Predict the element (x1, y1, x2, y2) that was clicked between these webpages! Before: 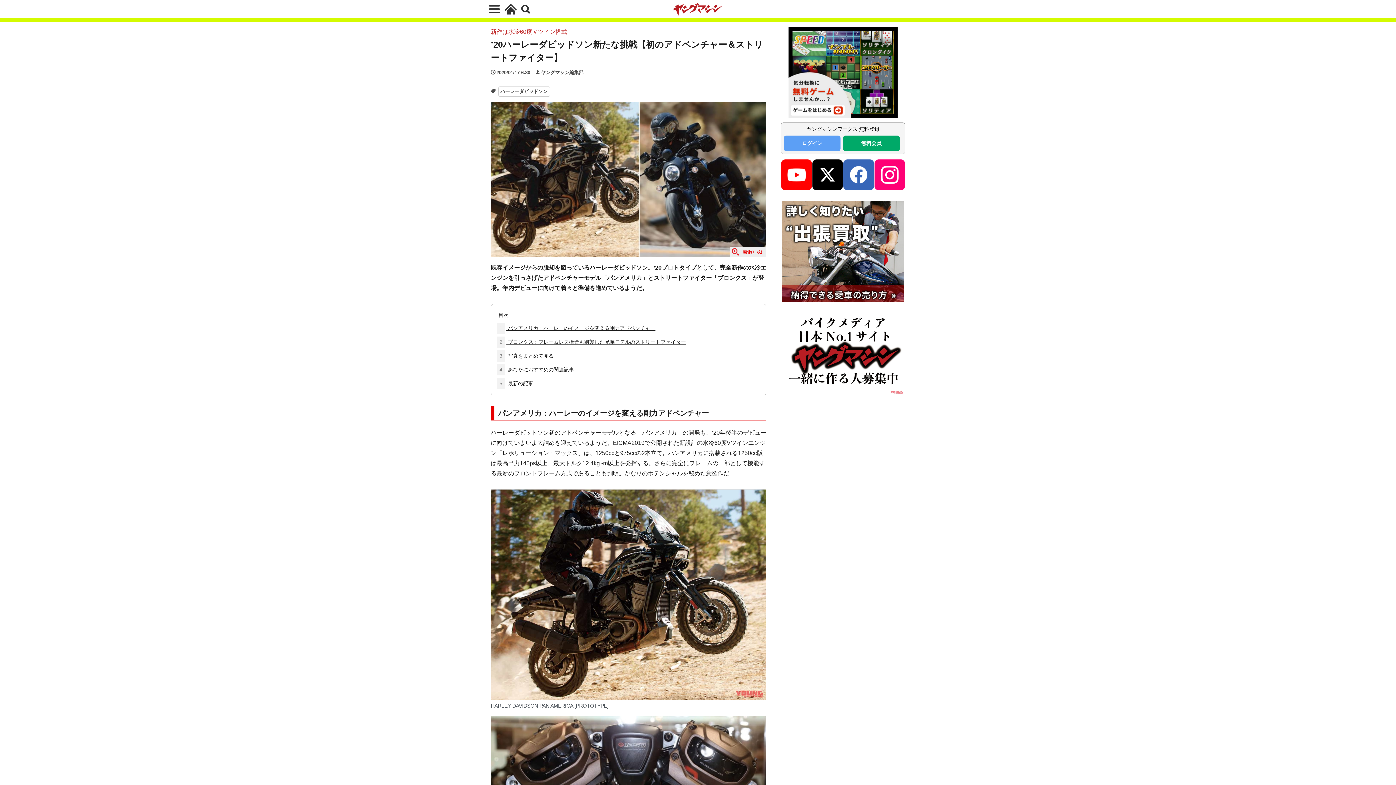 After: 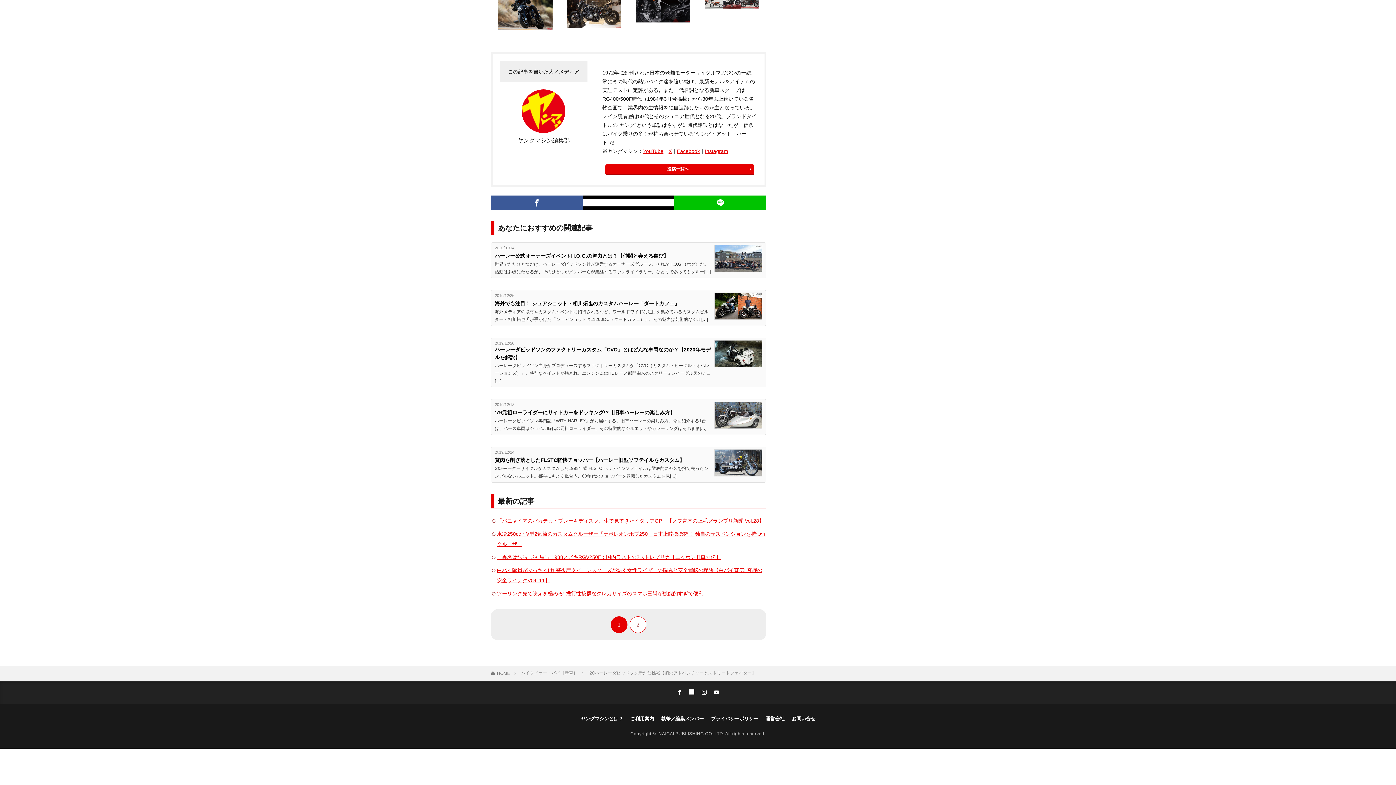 Action: label: 5 最新の記事 bbox: (497, 378, 533, 389)